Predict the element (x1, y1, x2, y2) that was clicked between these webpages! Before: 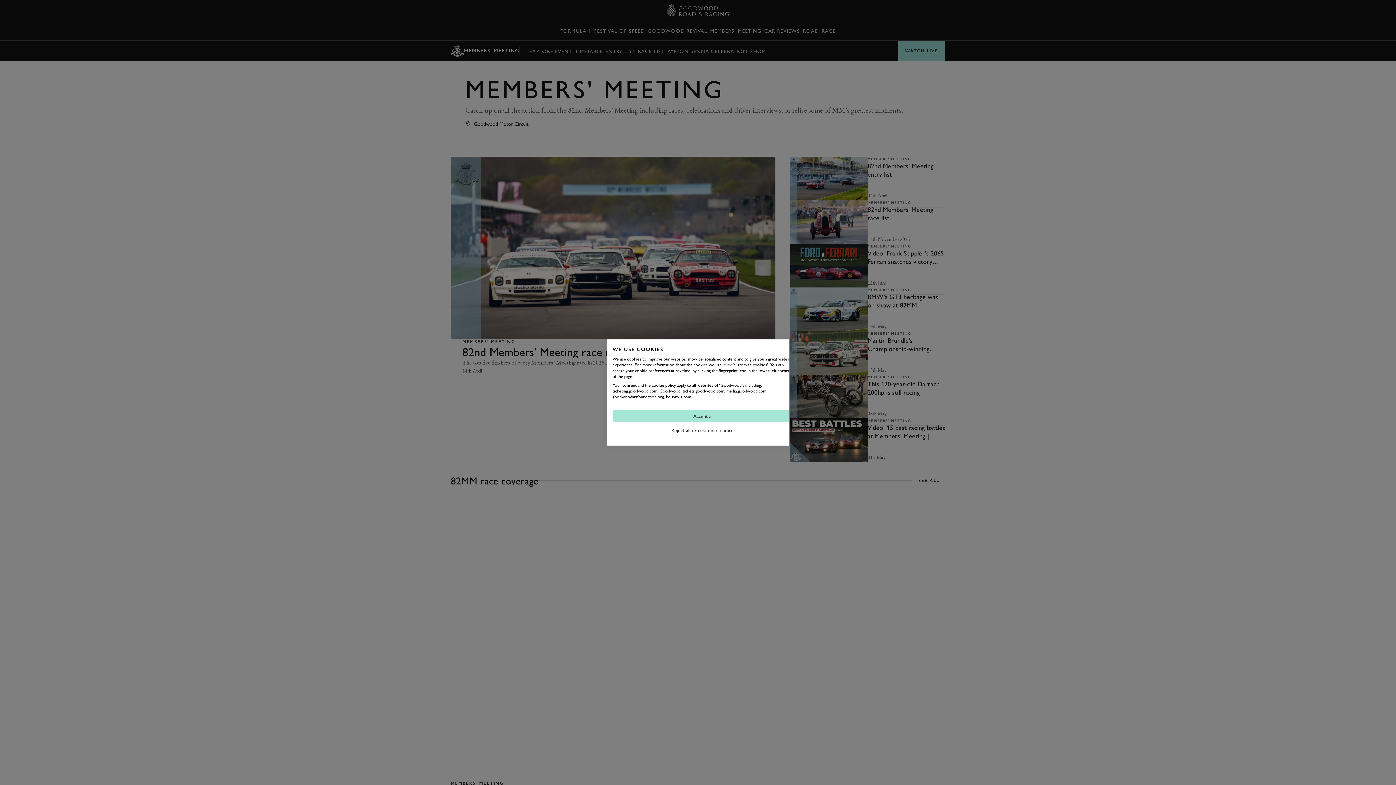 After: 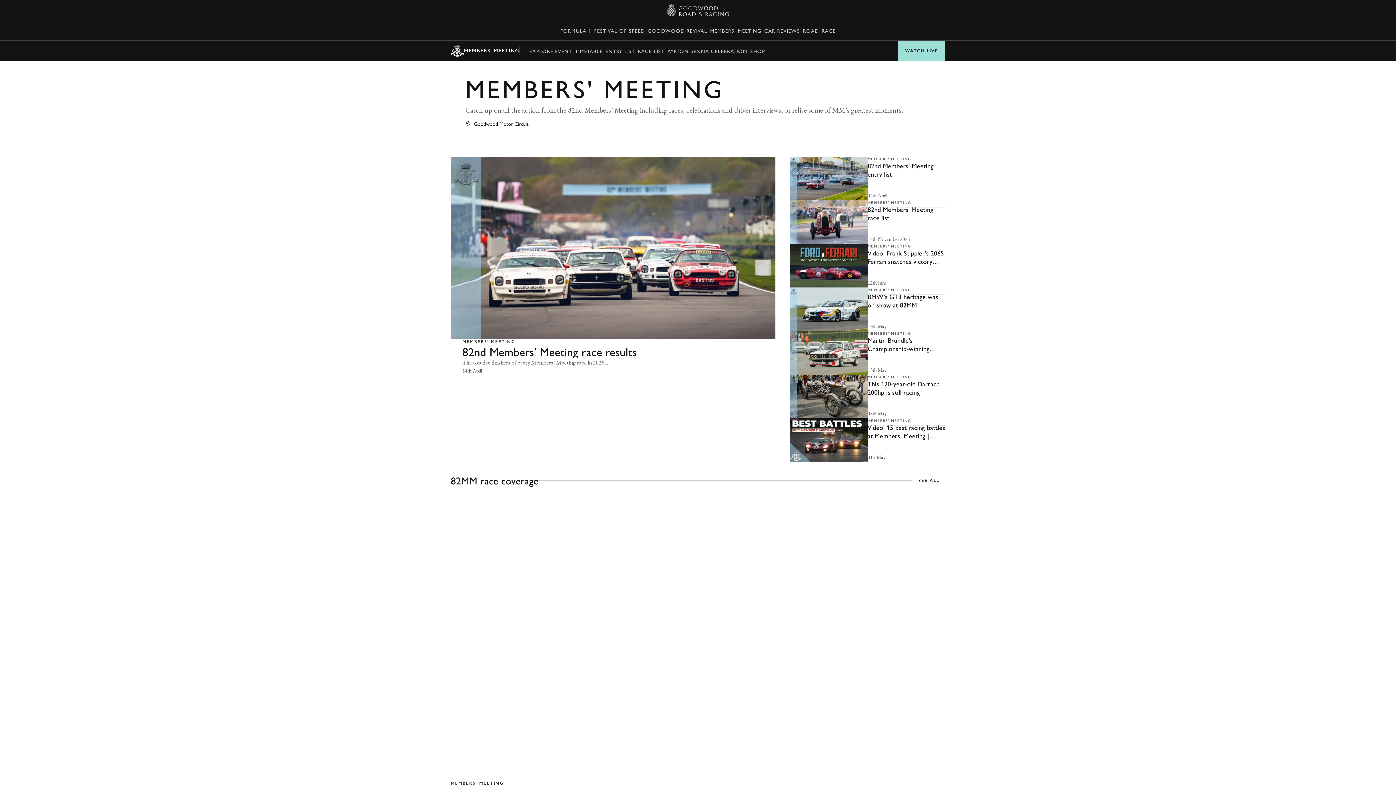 Action: label: Accept all cookies bbox: (612, 410, 794, 421)